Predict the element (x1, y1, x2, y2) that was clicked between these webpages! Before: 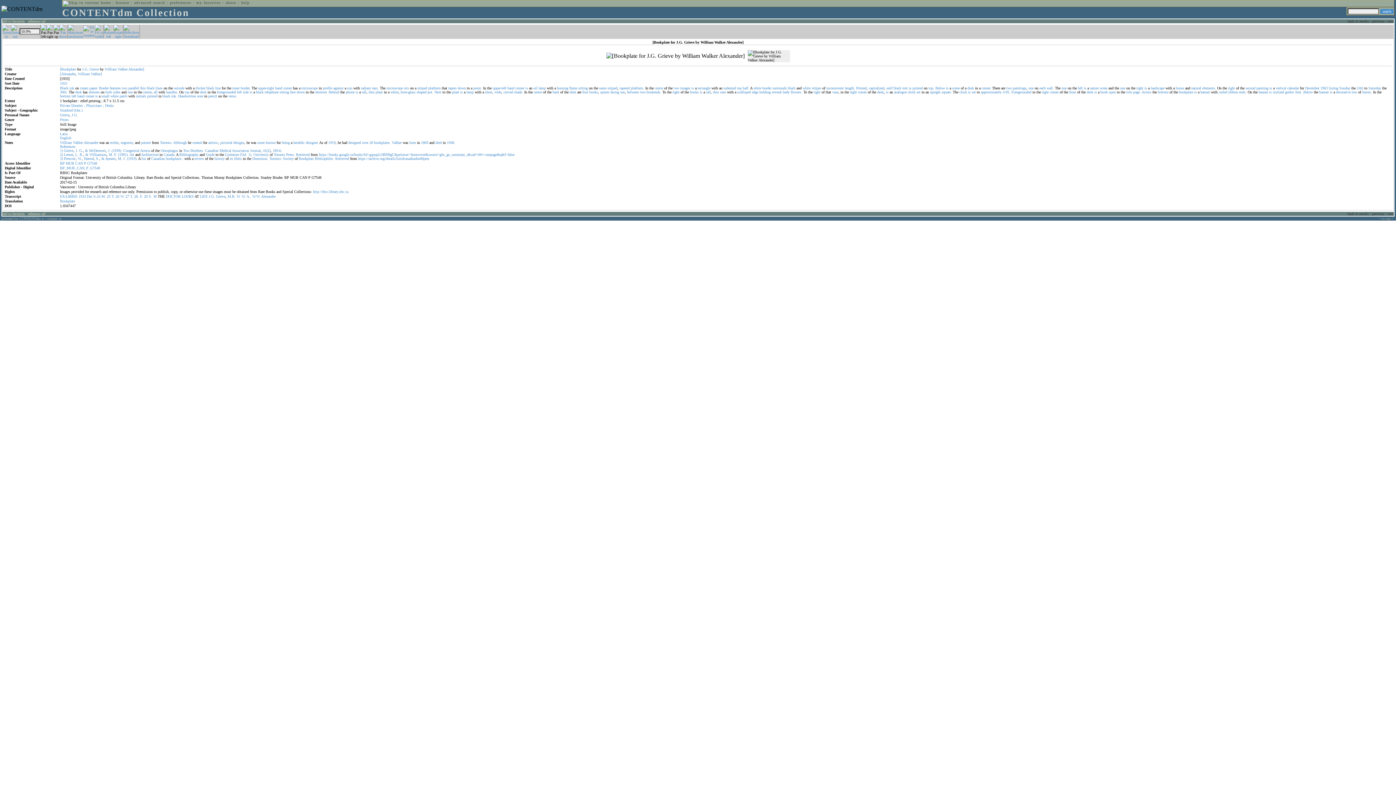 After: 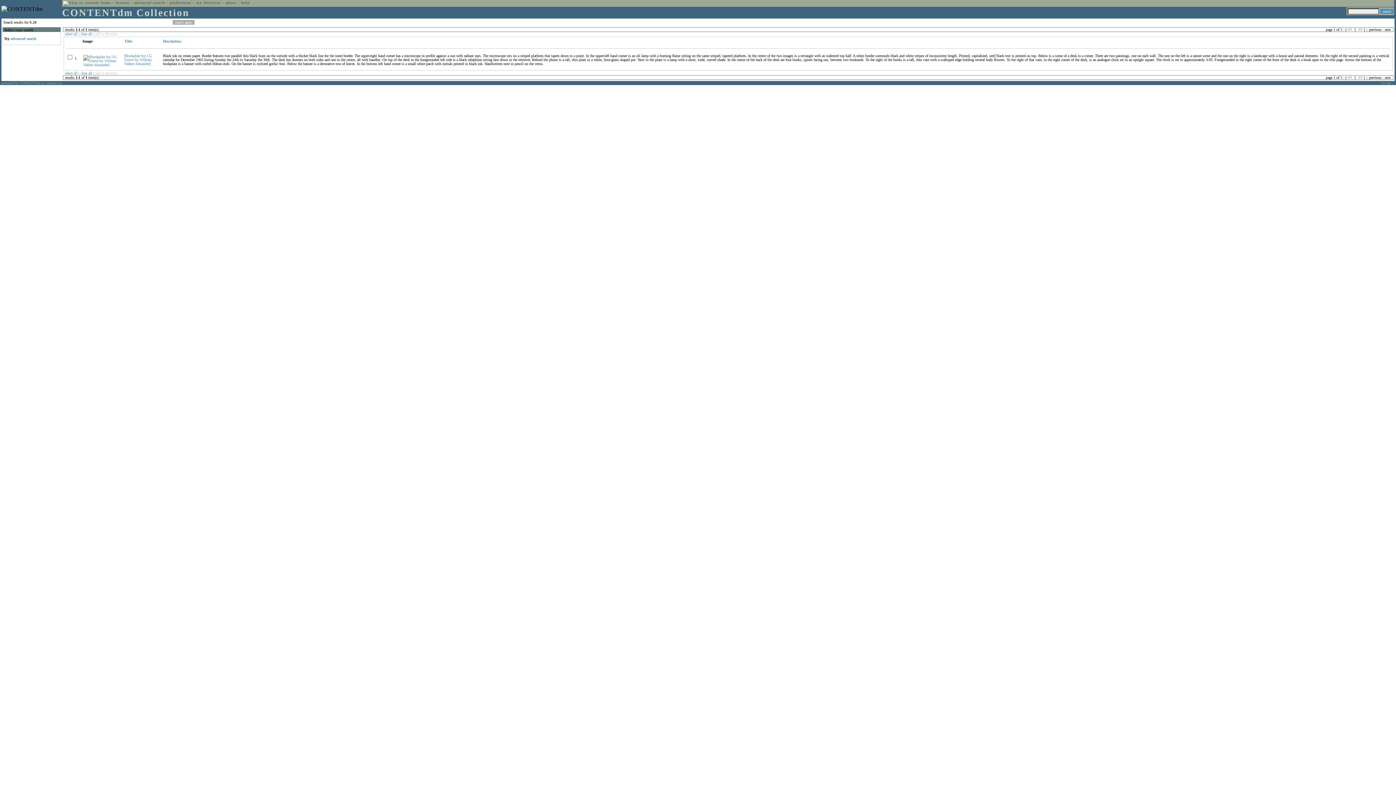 Action: label: S.24 bbox: (93, 194, 100, 198)